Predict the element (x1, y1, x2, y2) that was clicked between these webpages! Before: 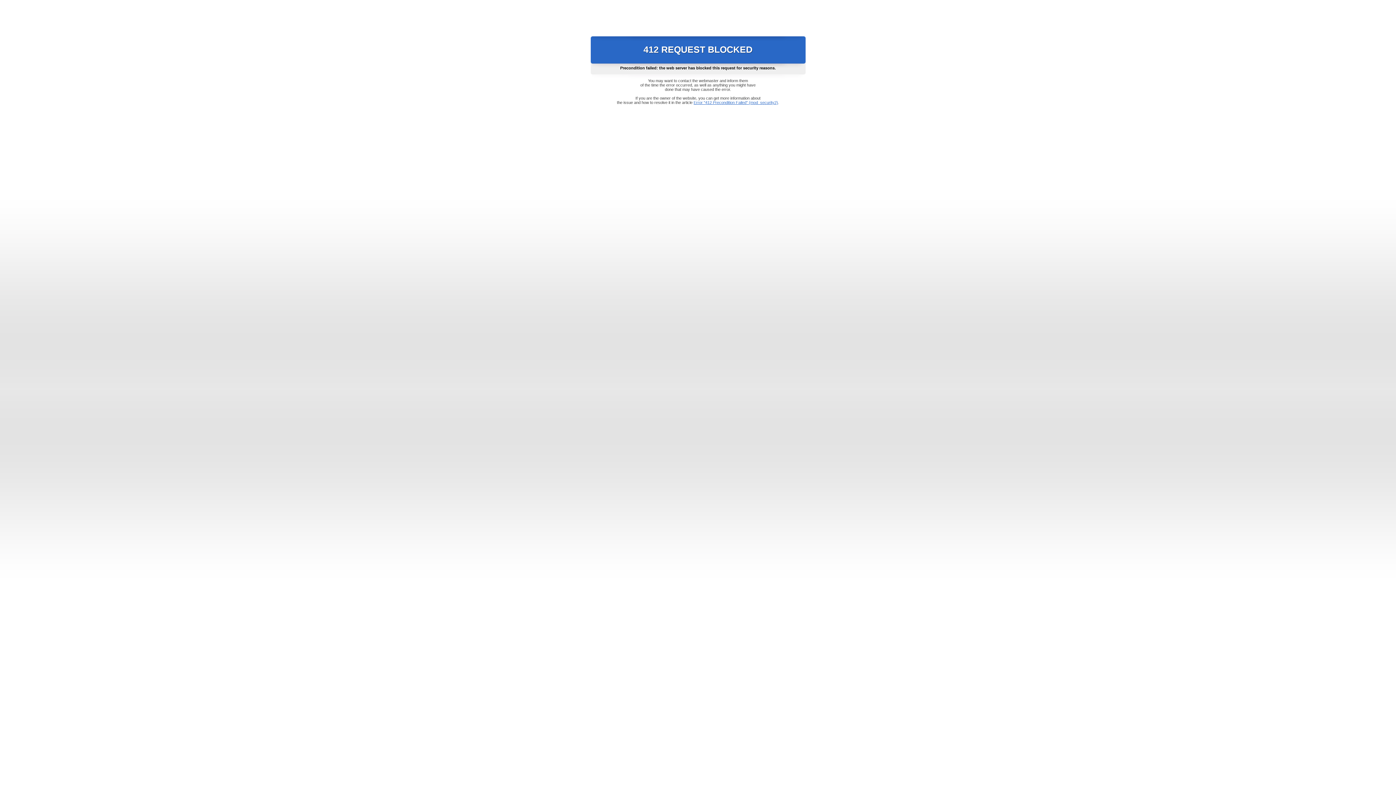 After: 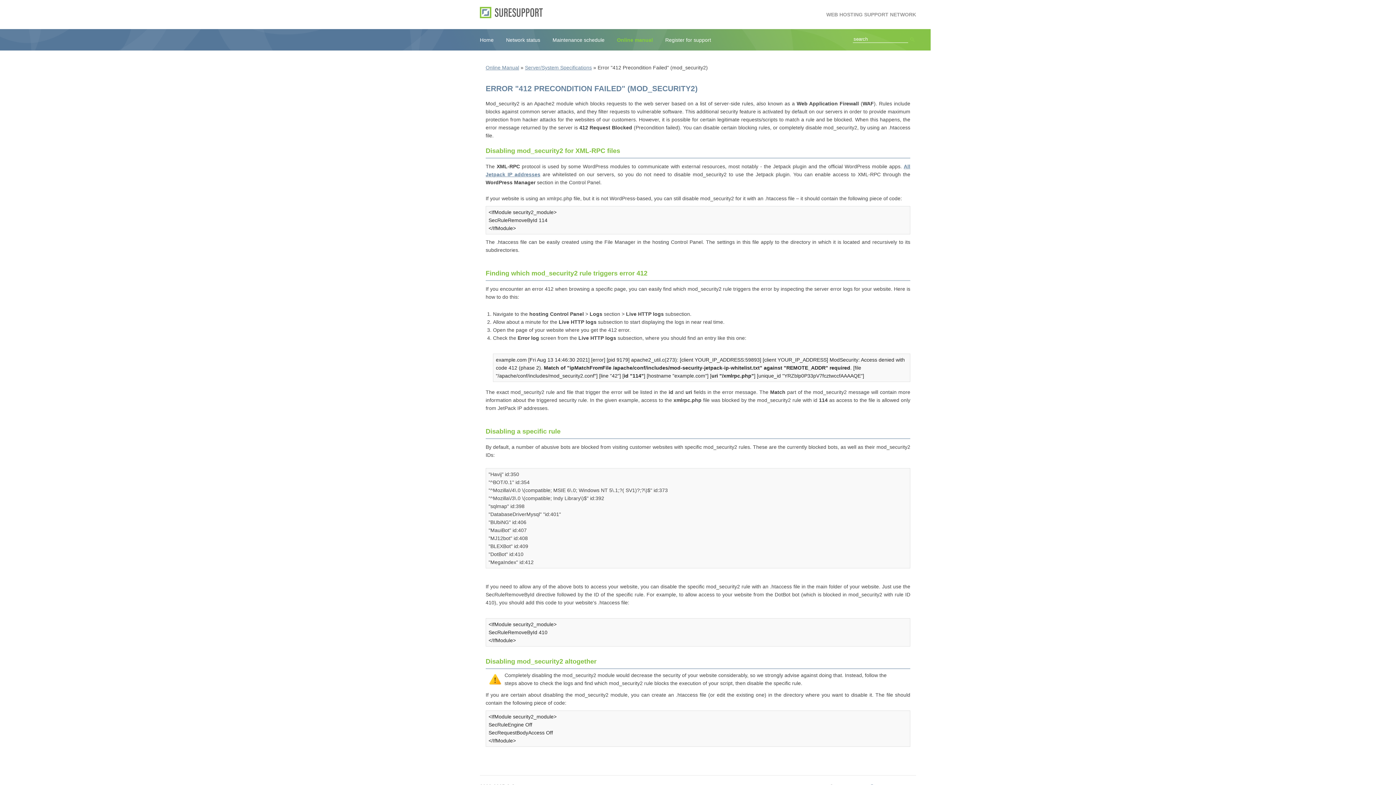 Action: label: Error "412 Precondition Failed" (mod_security2) bbox: (693, 100, 778, 104)